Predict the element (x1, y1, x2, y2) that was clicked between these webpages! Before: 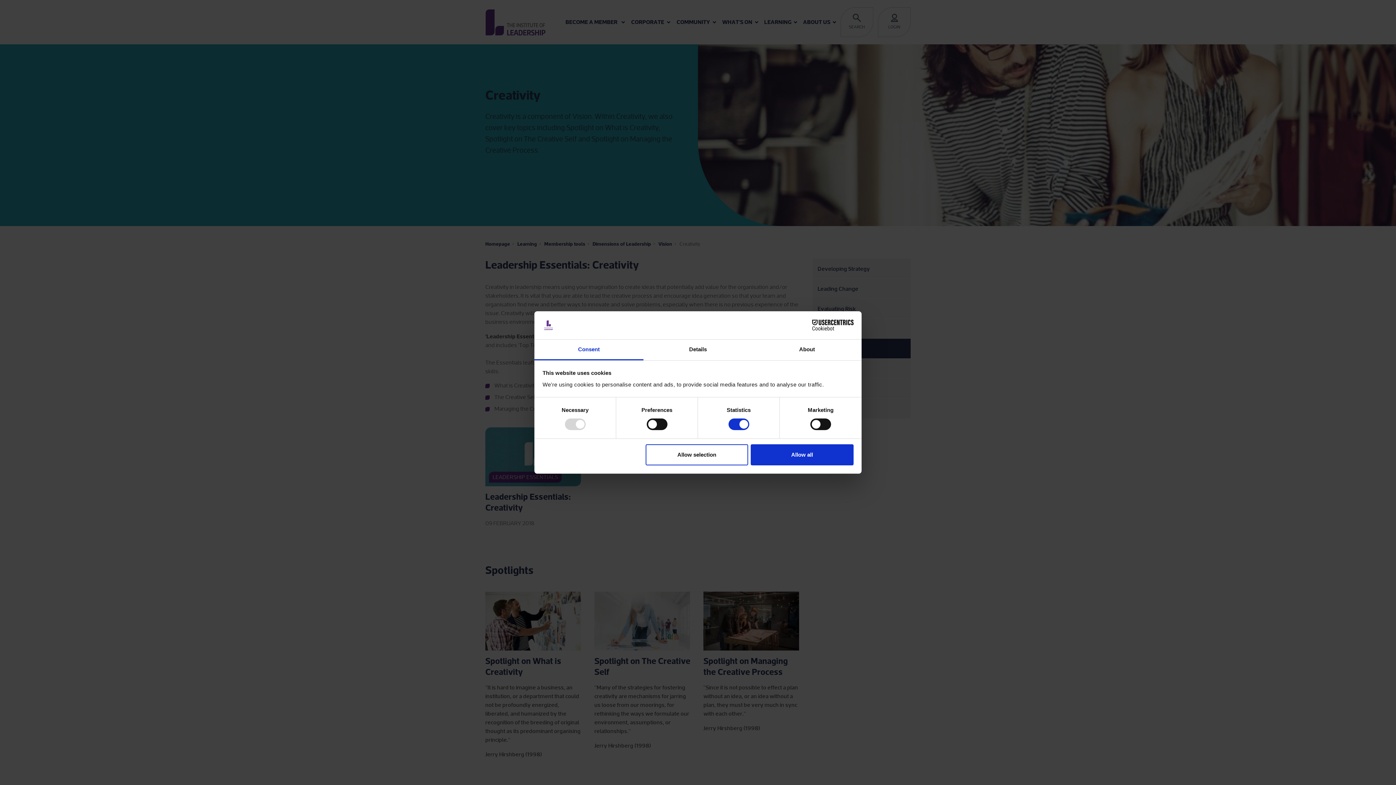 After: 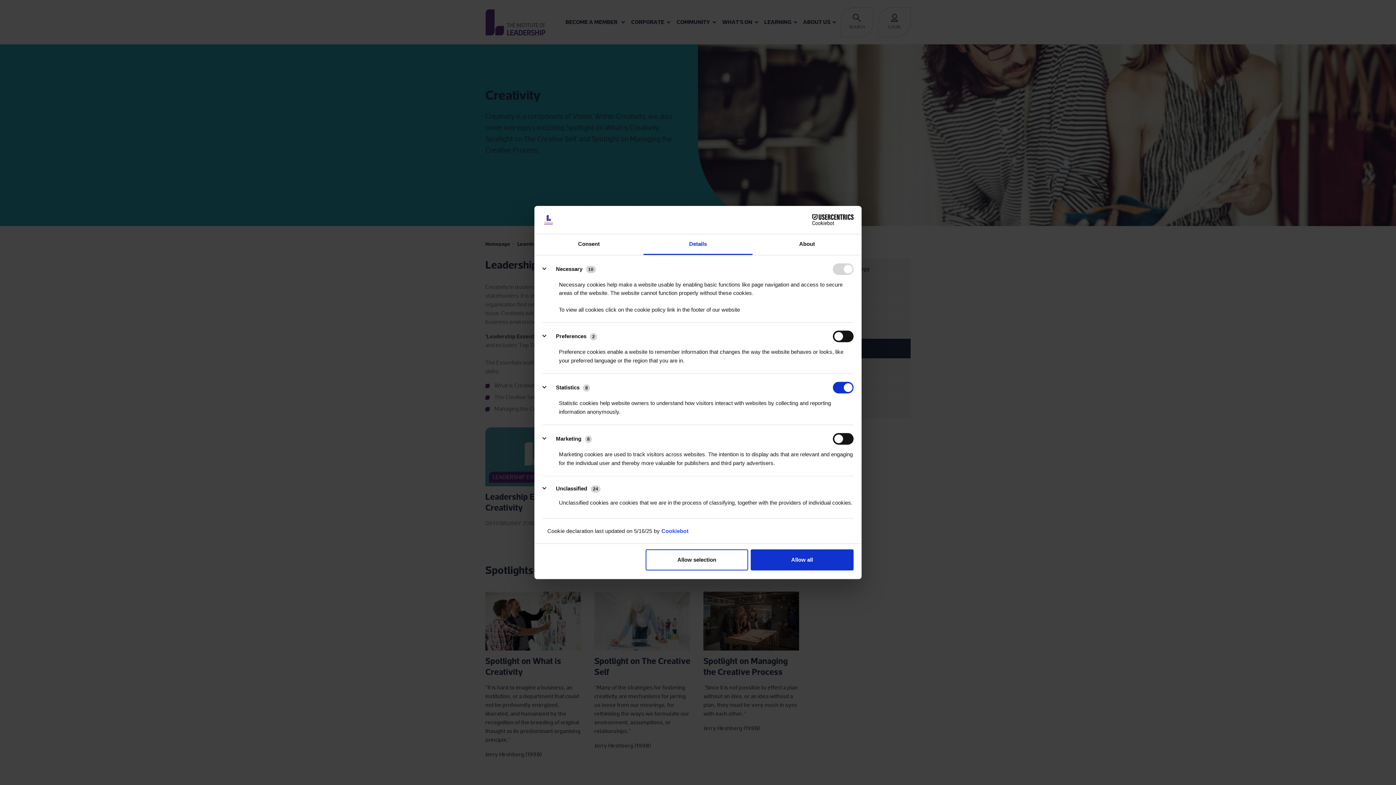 Action: bbox: (643, 339, 752, 360) label: Details